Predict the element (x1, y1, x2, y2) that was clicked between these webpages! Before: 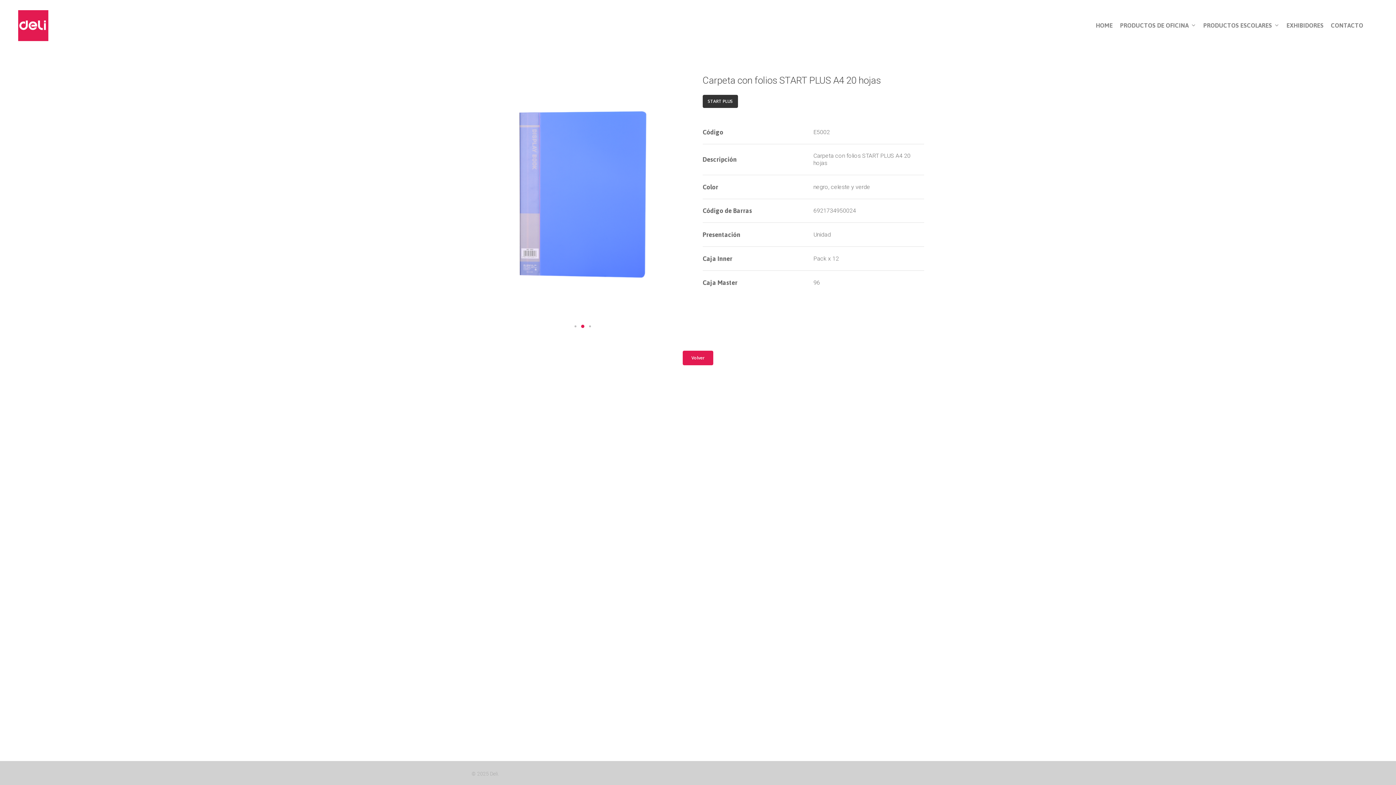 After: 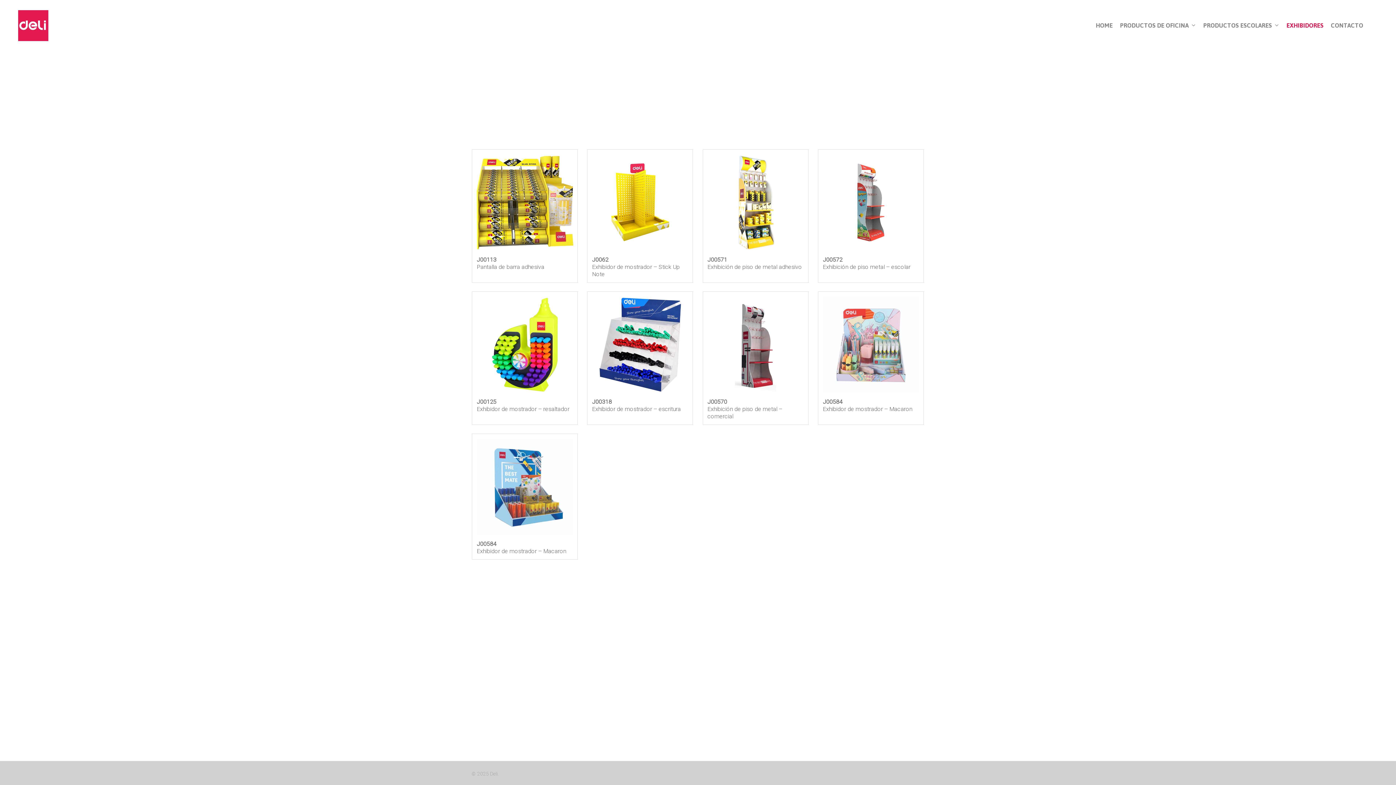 Action: bbox: (1283, 22, 1327, 28) label: EXHIBIDORES